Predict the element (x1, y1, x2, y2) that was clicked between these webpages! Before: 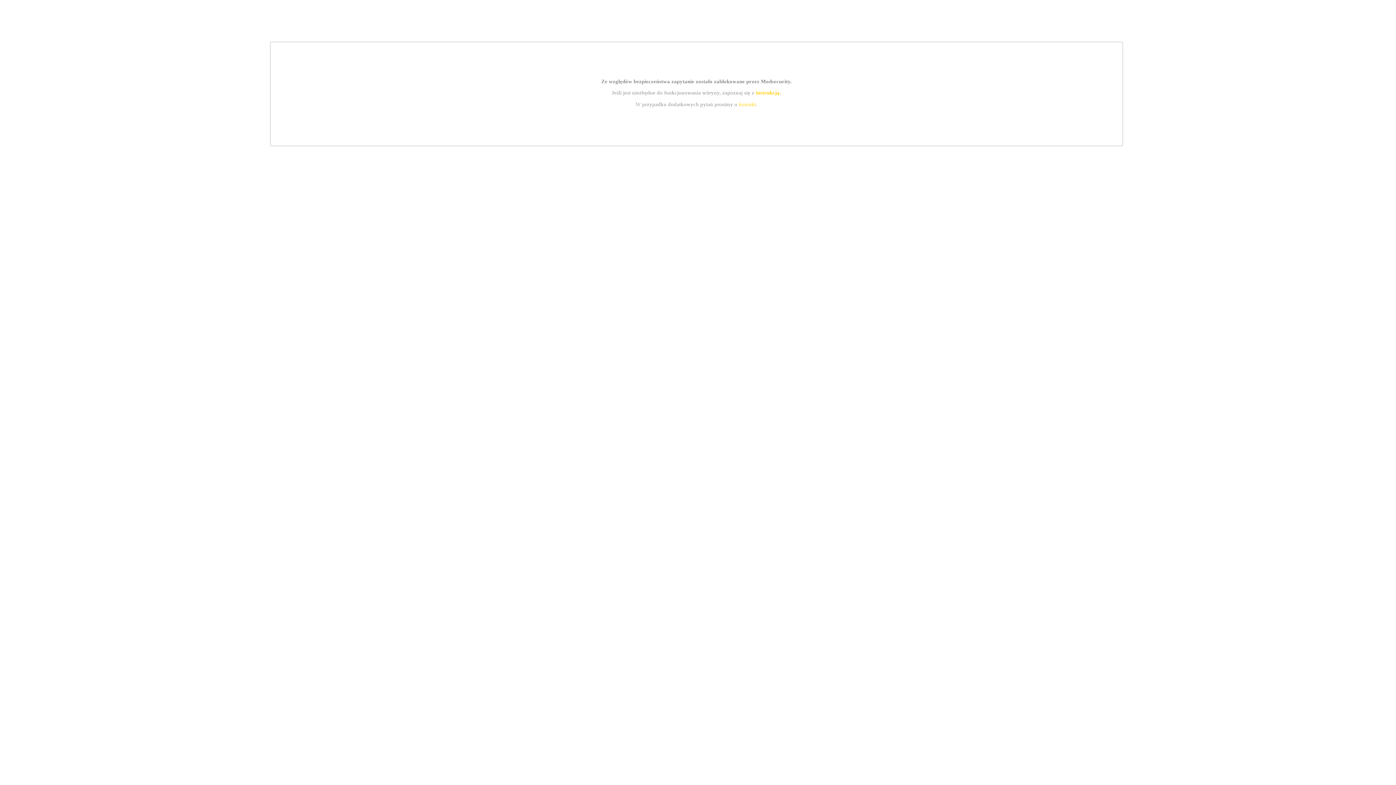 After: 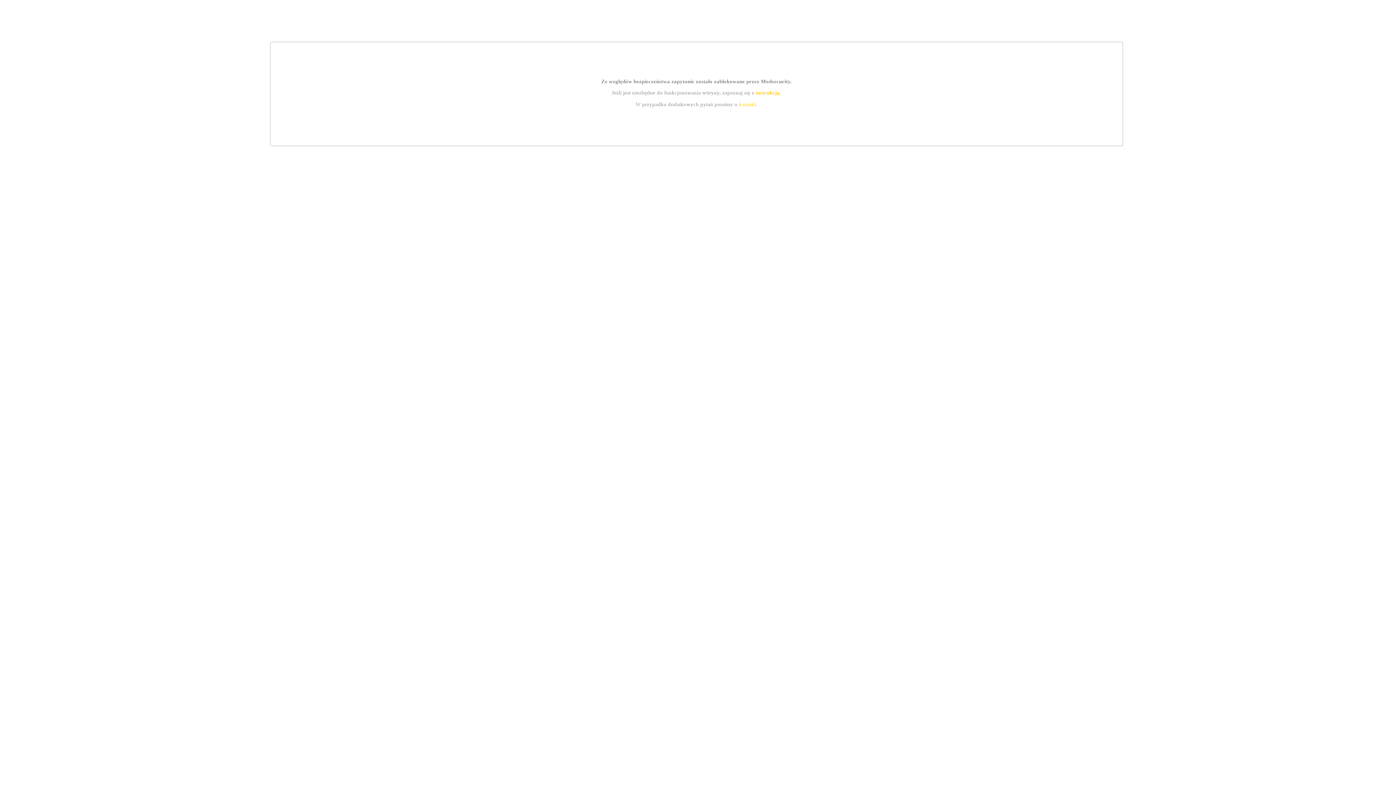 Action: bbox: (755, 89, 779, 95) label: instrukcją